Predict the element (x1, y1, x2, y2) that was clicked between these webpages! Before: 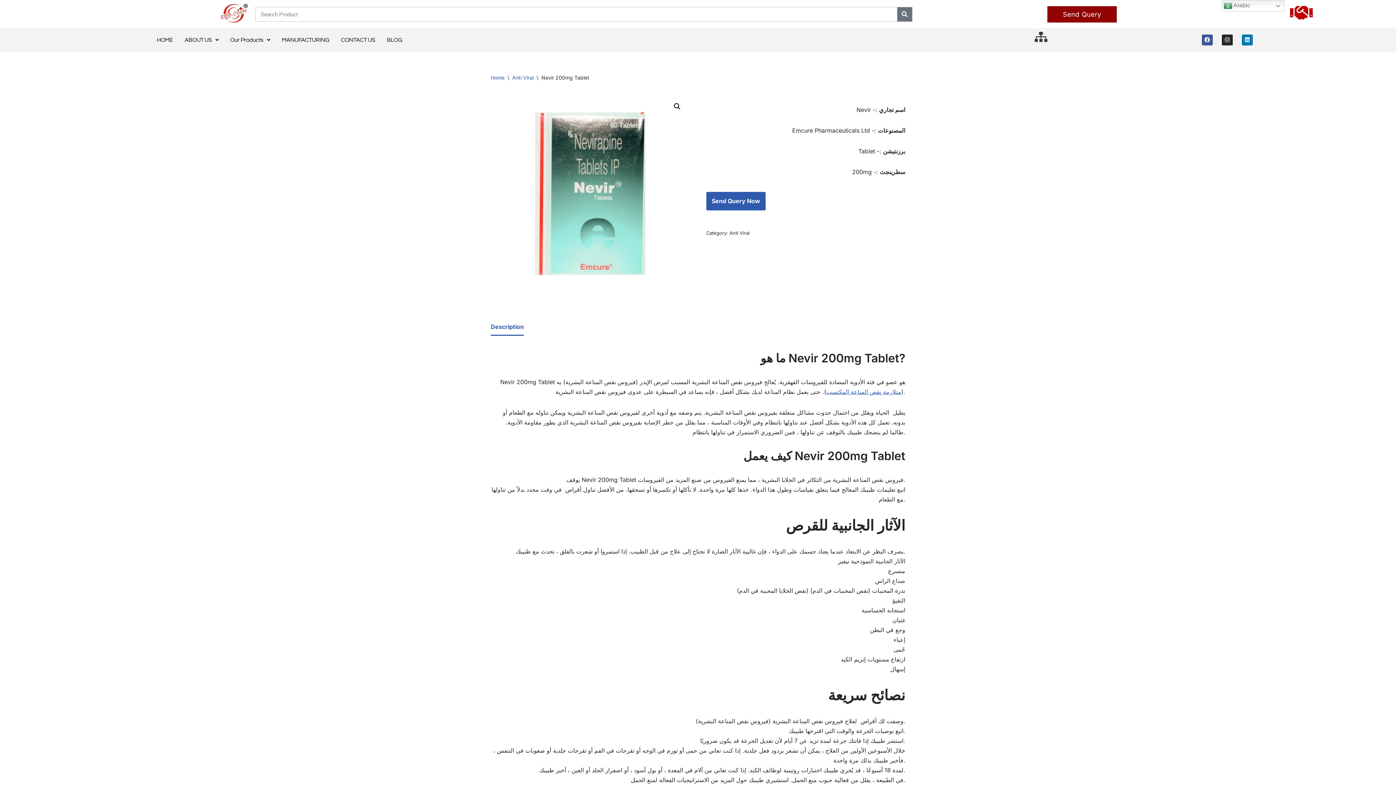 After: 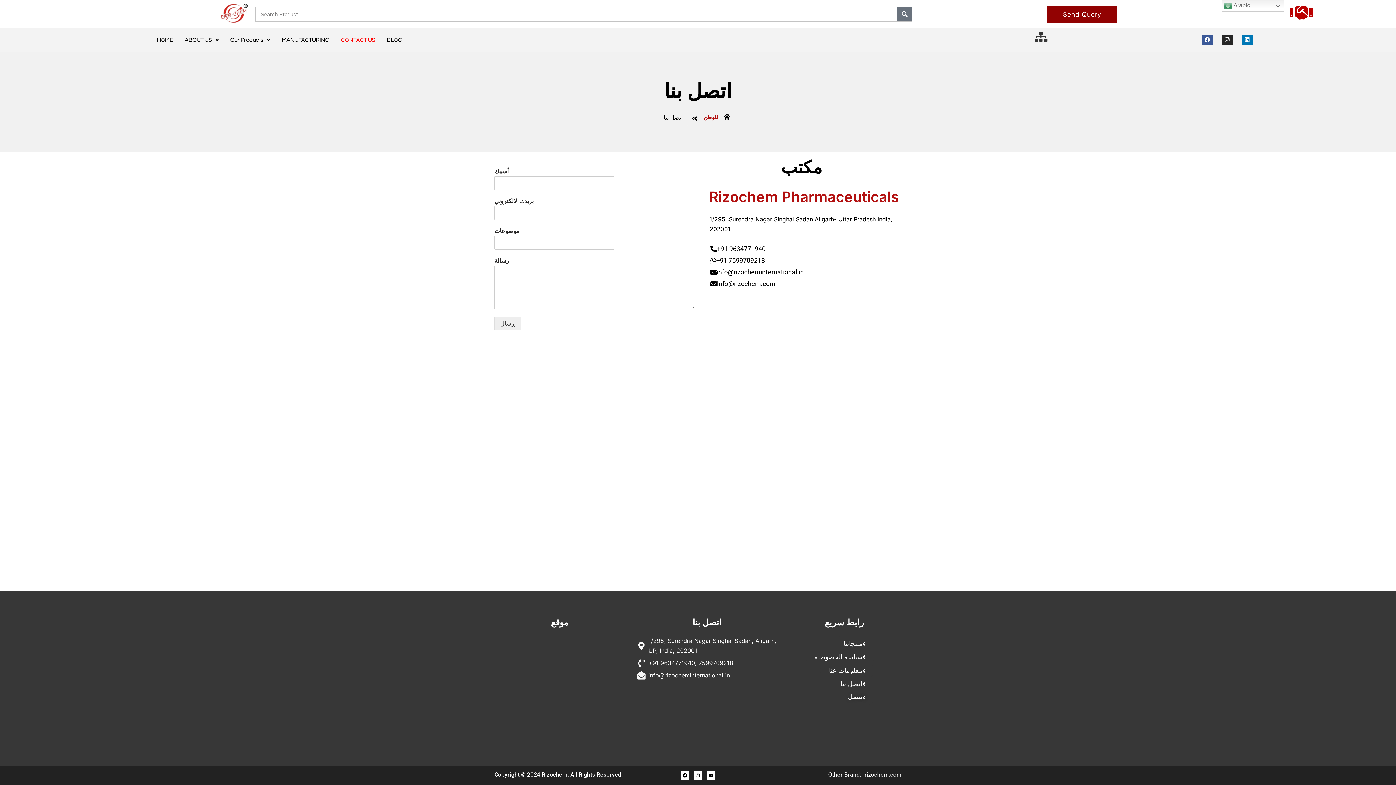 Action: bbox: (335, 32, 381, 48) label: CONTACT US